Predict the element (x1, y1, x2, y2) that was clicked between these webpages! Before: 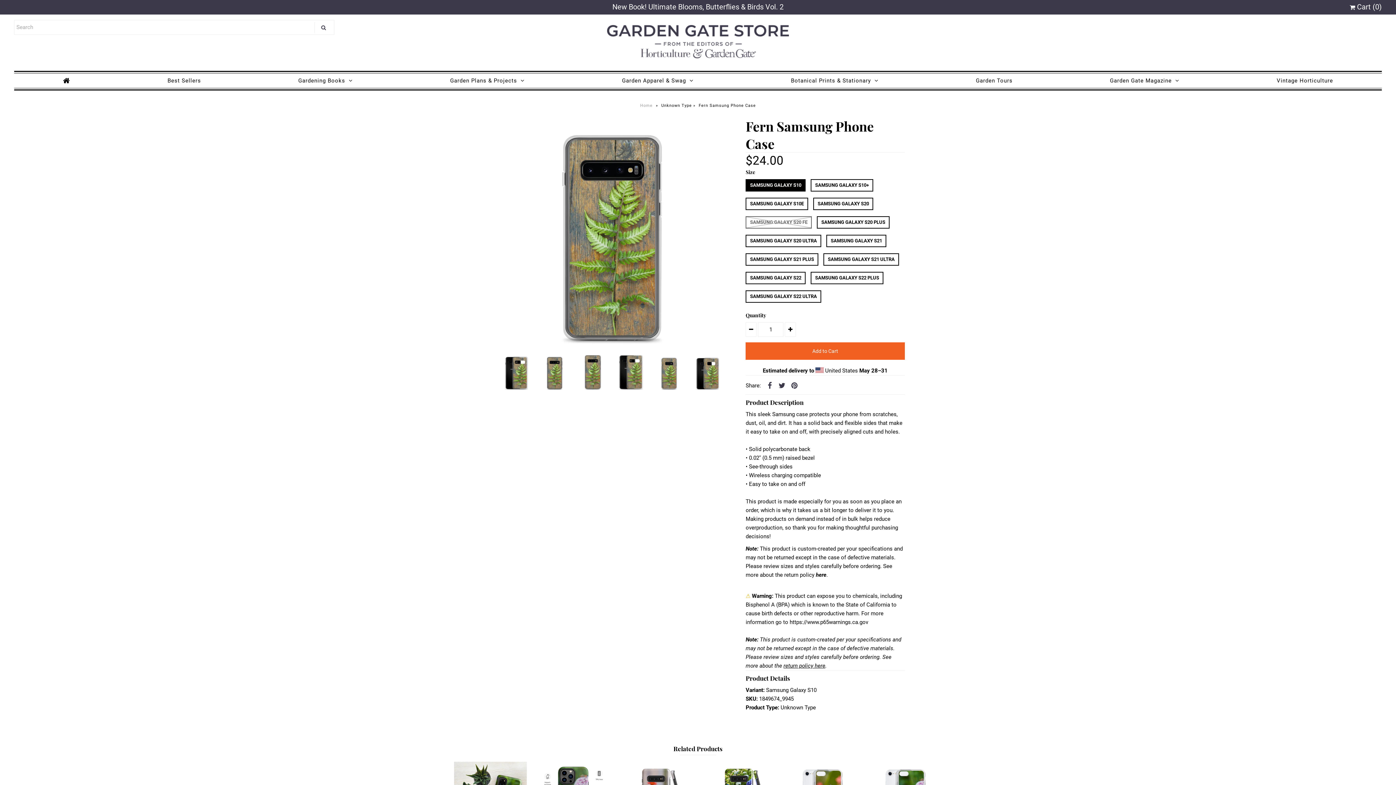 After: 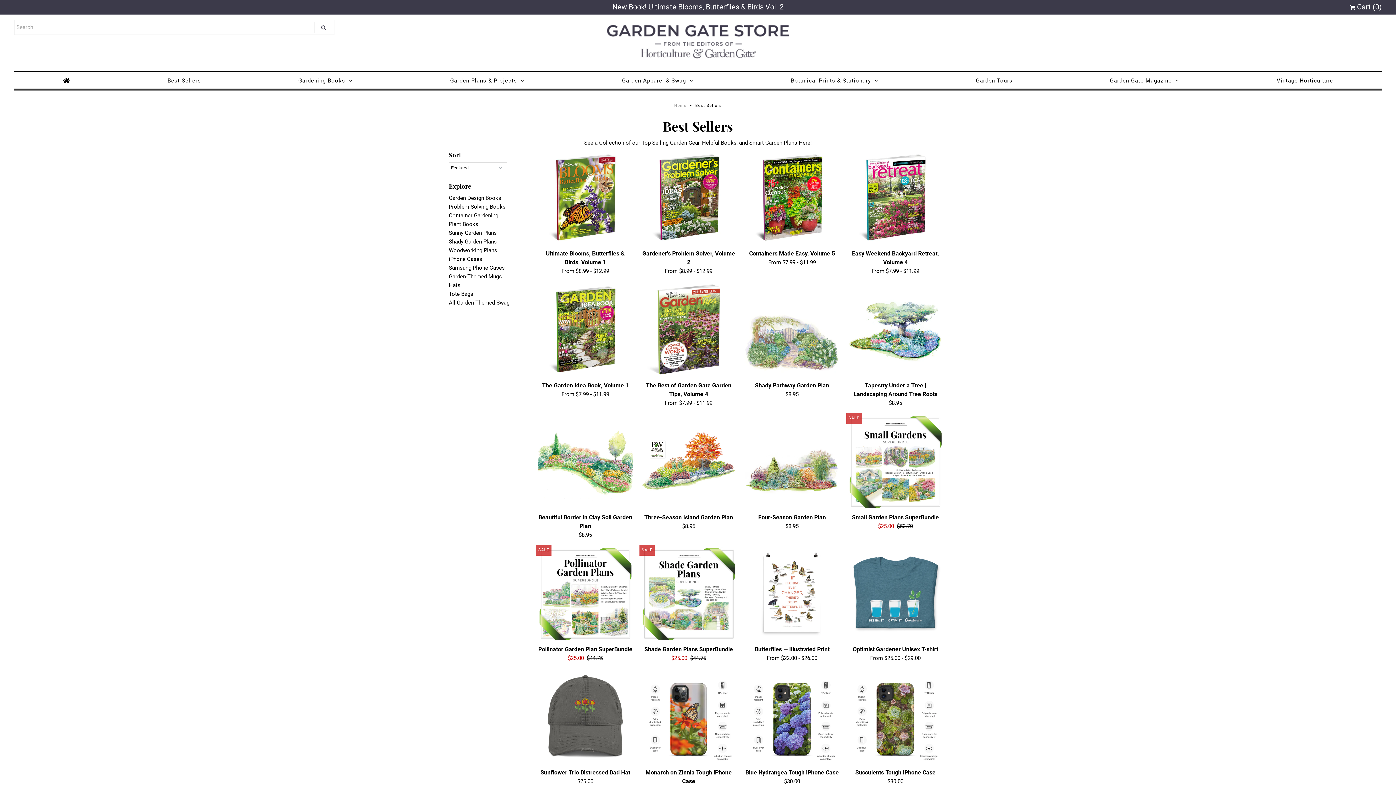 Action: label: Best Sellers bbox: (118, 73, 249, 88)